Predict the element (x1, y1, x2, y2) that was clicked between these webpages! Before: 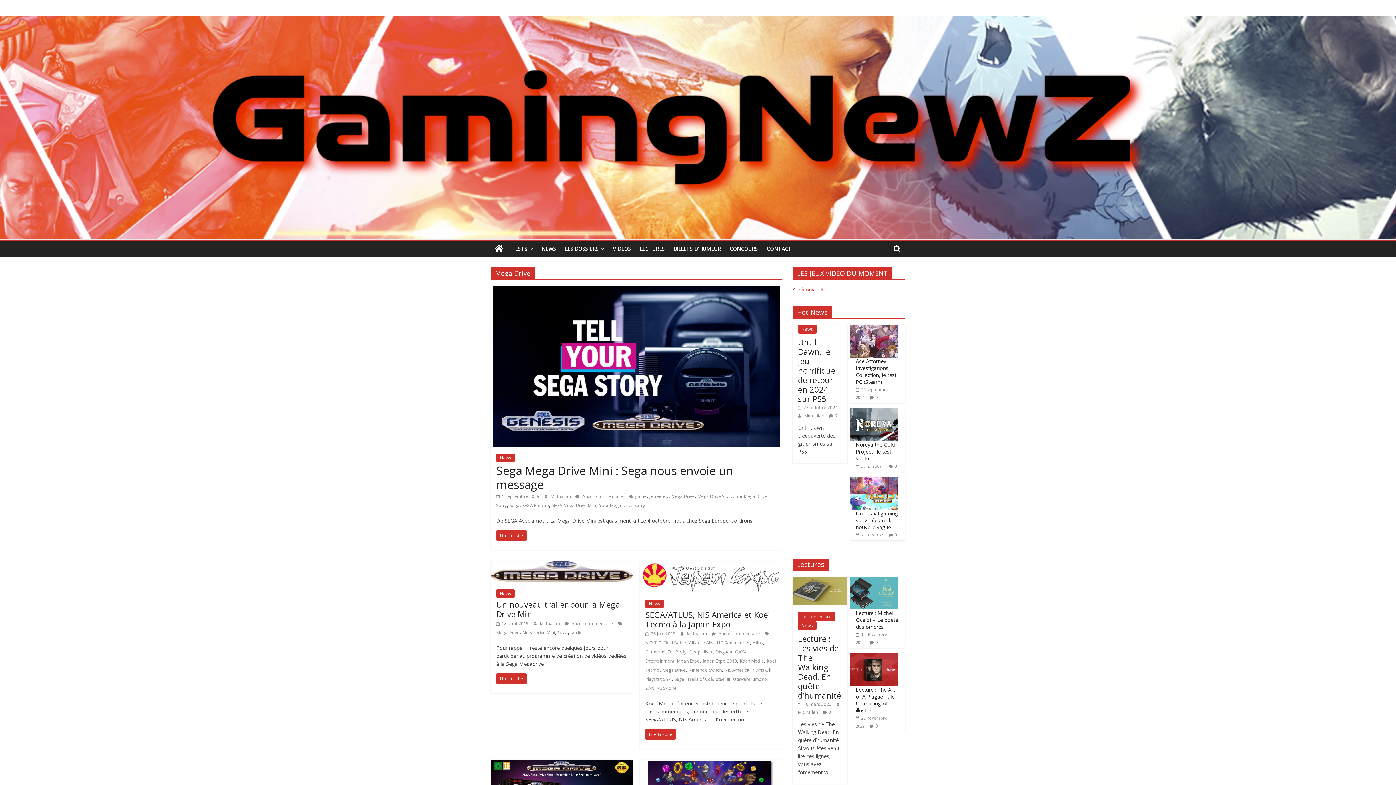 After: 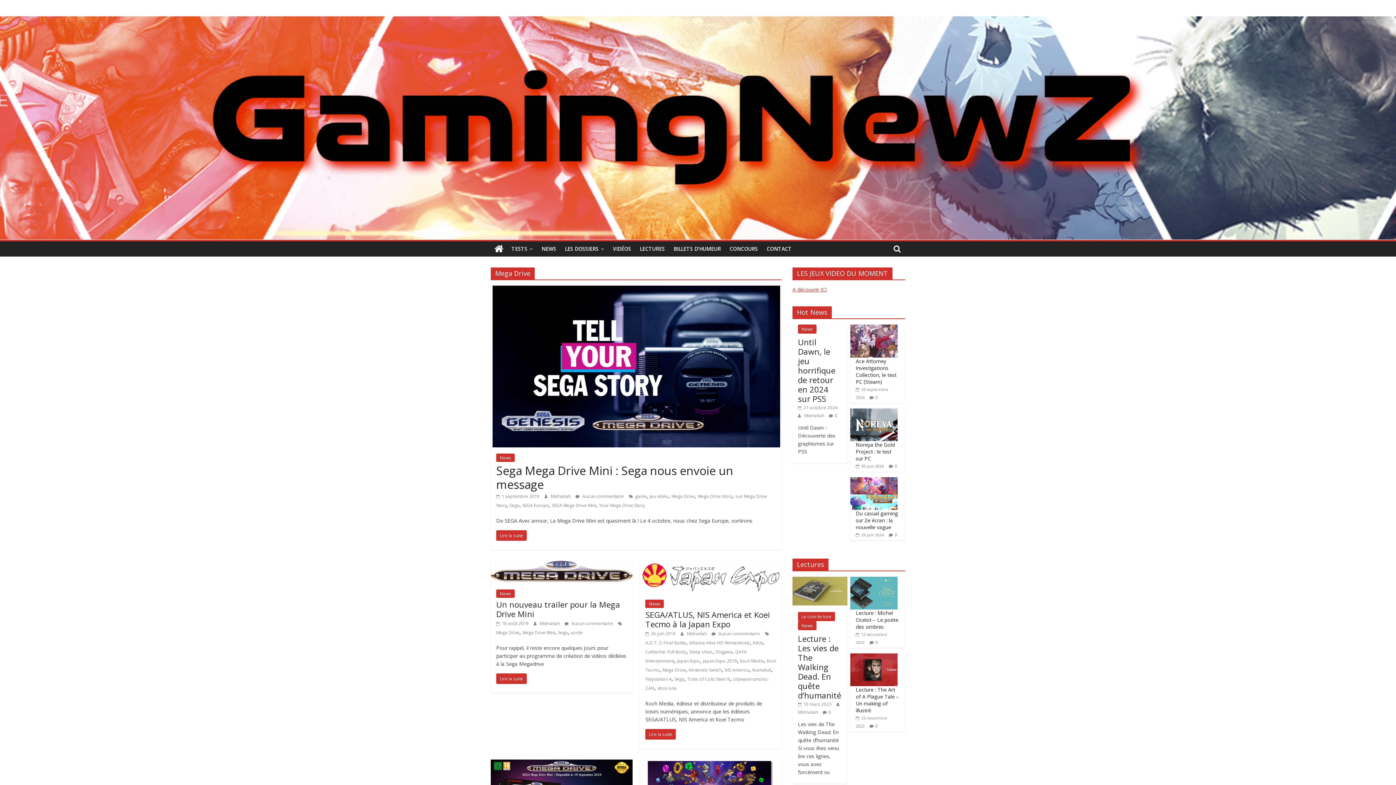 Action: bbox: (792, 286, 826, 293) label: A découvrir ICI